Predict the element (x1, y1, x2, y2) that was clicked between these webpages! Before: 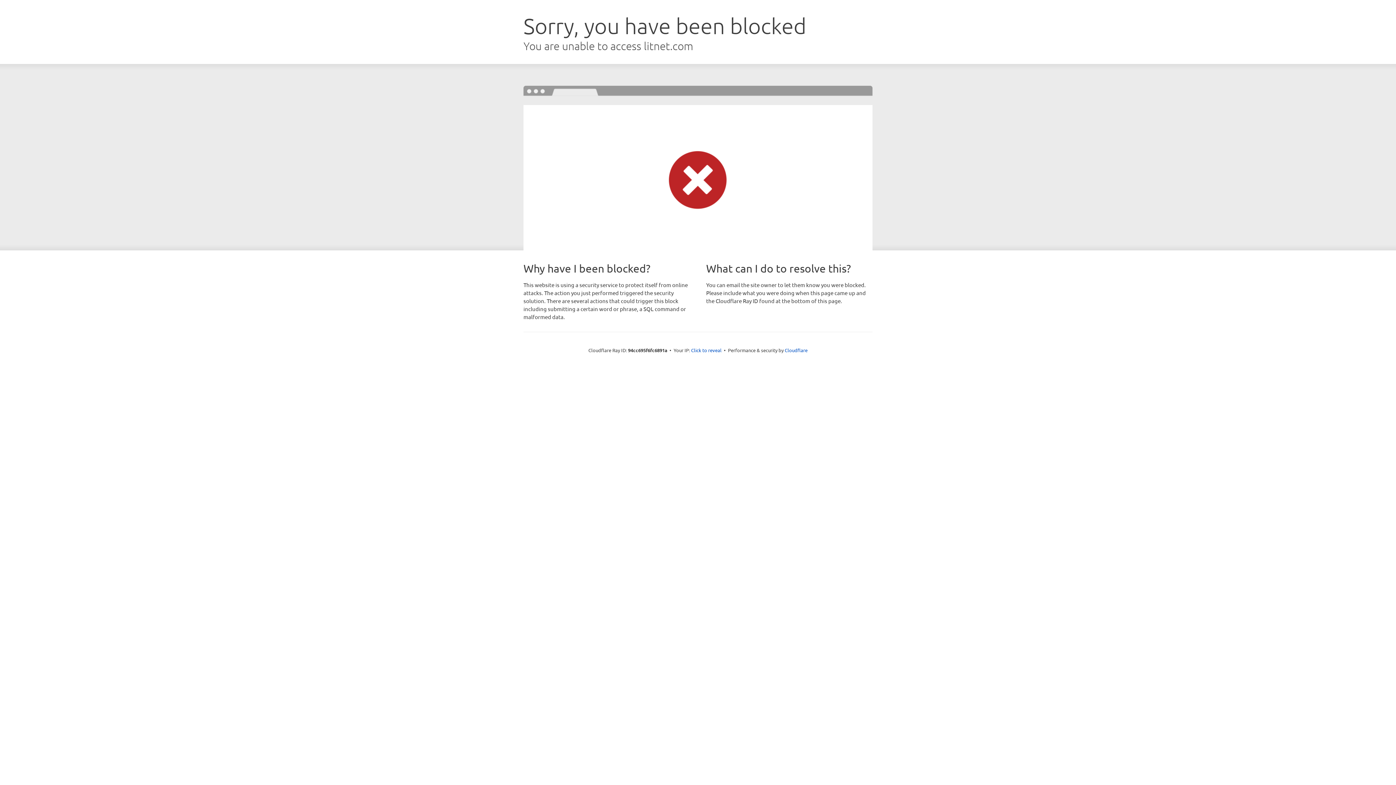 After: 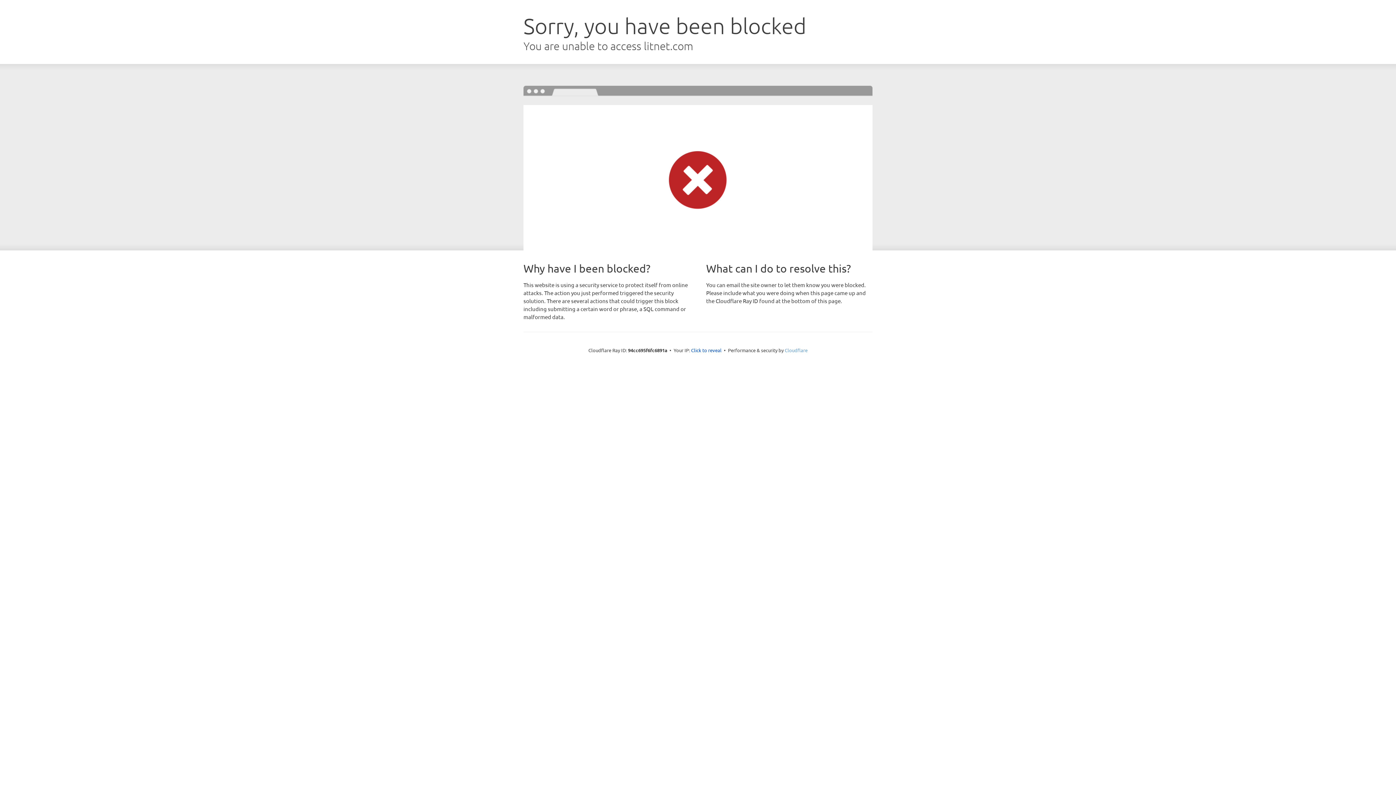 Action: bbox: (784, 347, 807, 353) label: Cloudflare